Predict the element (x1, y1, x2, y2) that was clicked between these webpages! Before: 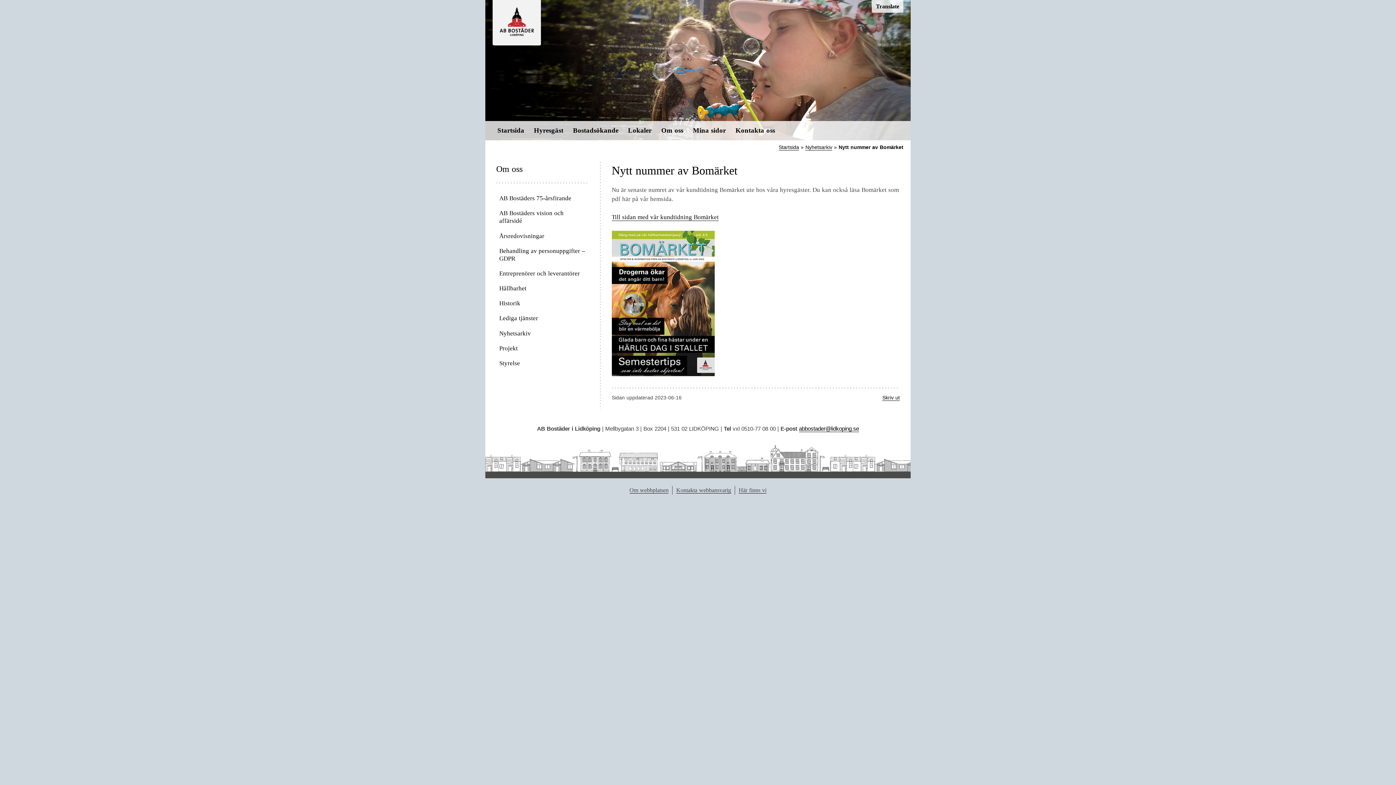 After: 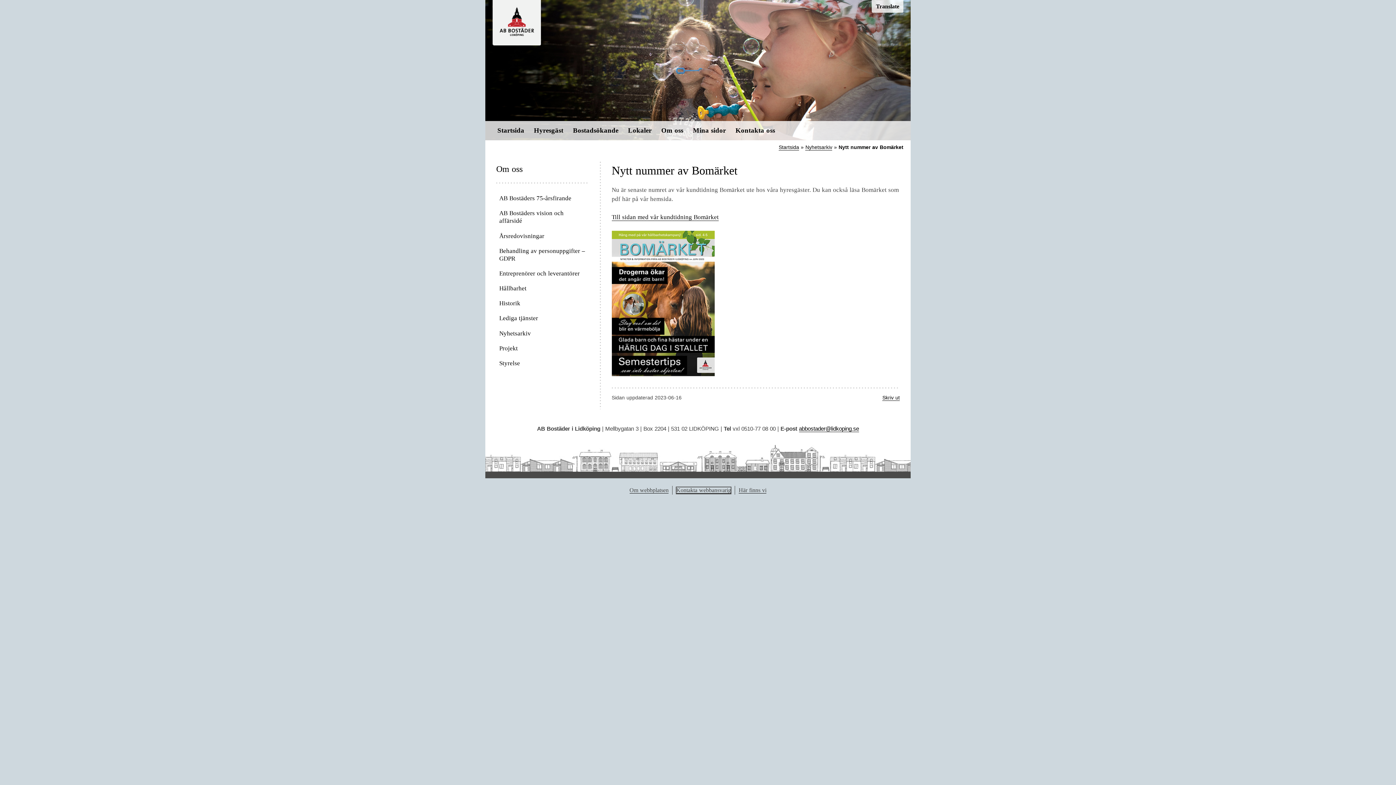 Action: label: Kontakta webbansvarig bbox: (676, 487, 731, 493)